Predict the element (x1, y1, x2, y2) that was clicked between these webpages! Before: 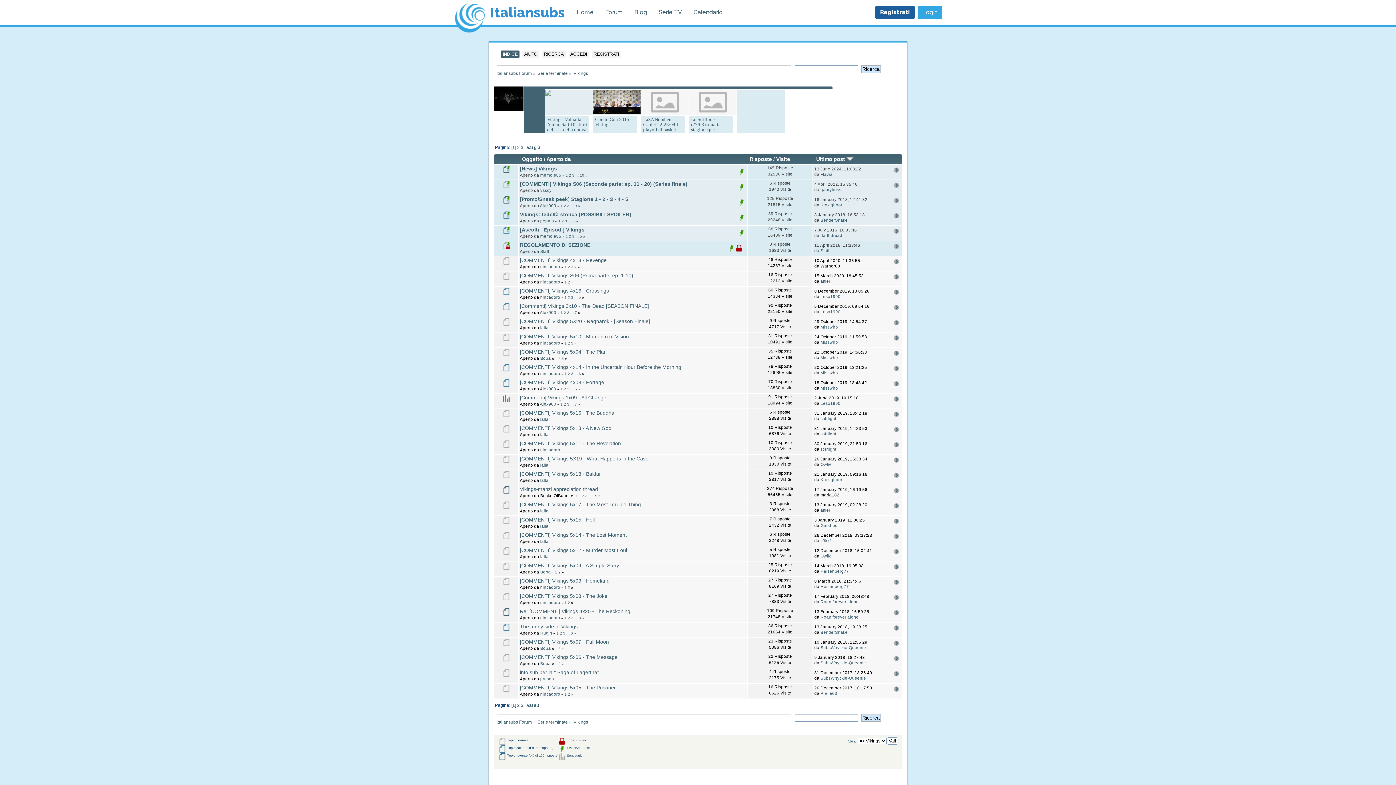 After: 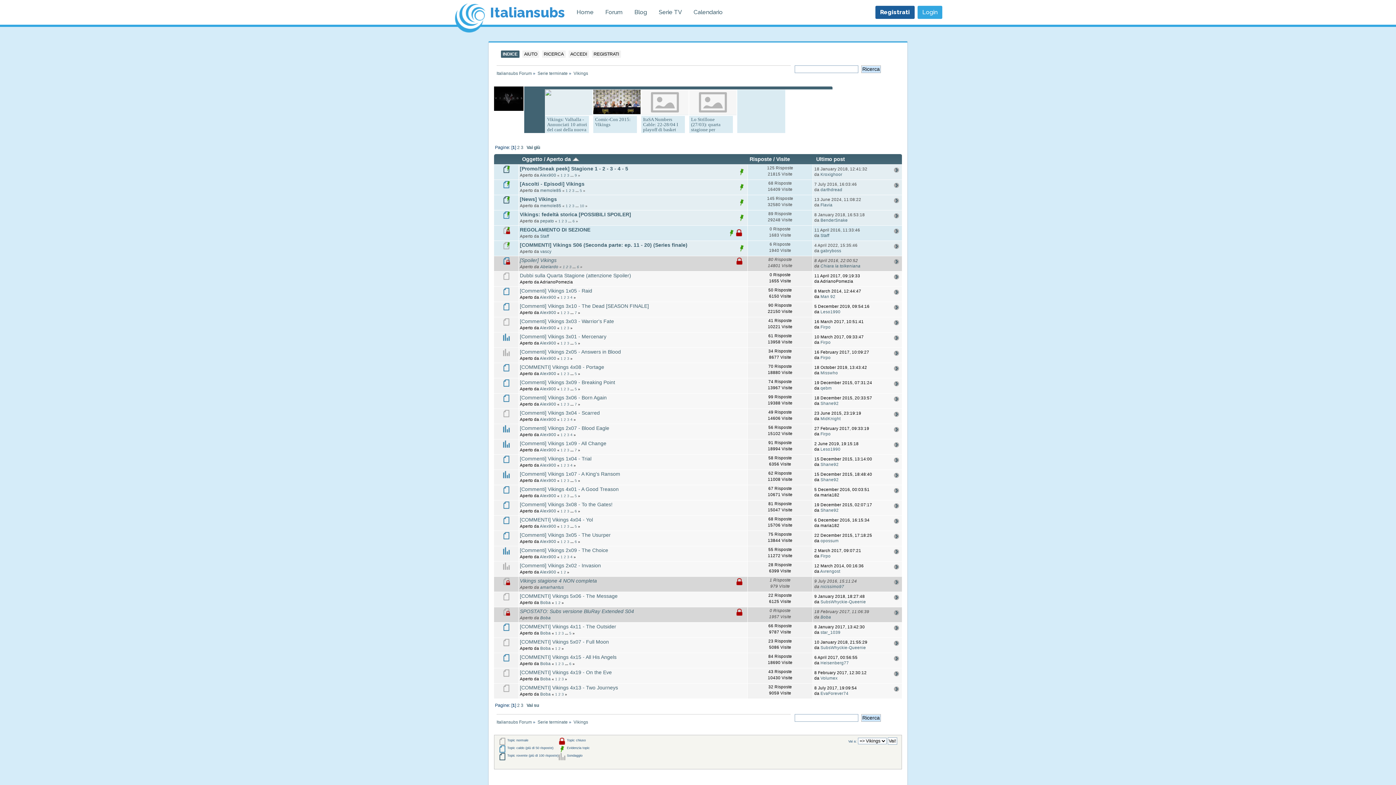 Action: bbox: (546, 156, 570, 162) label: Aperto da